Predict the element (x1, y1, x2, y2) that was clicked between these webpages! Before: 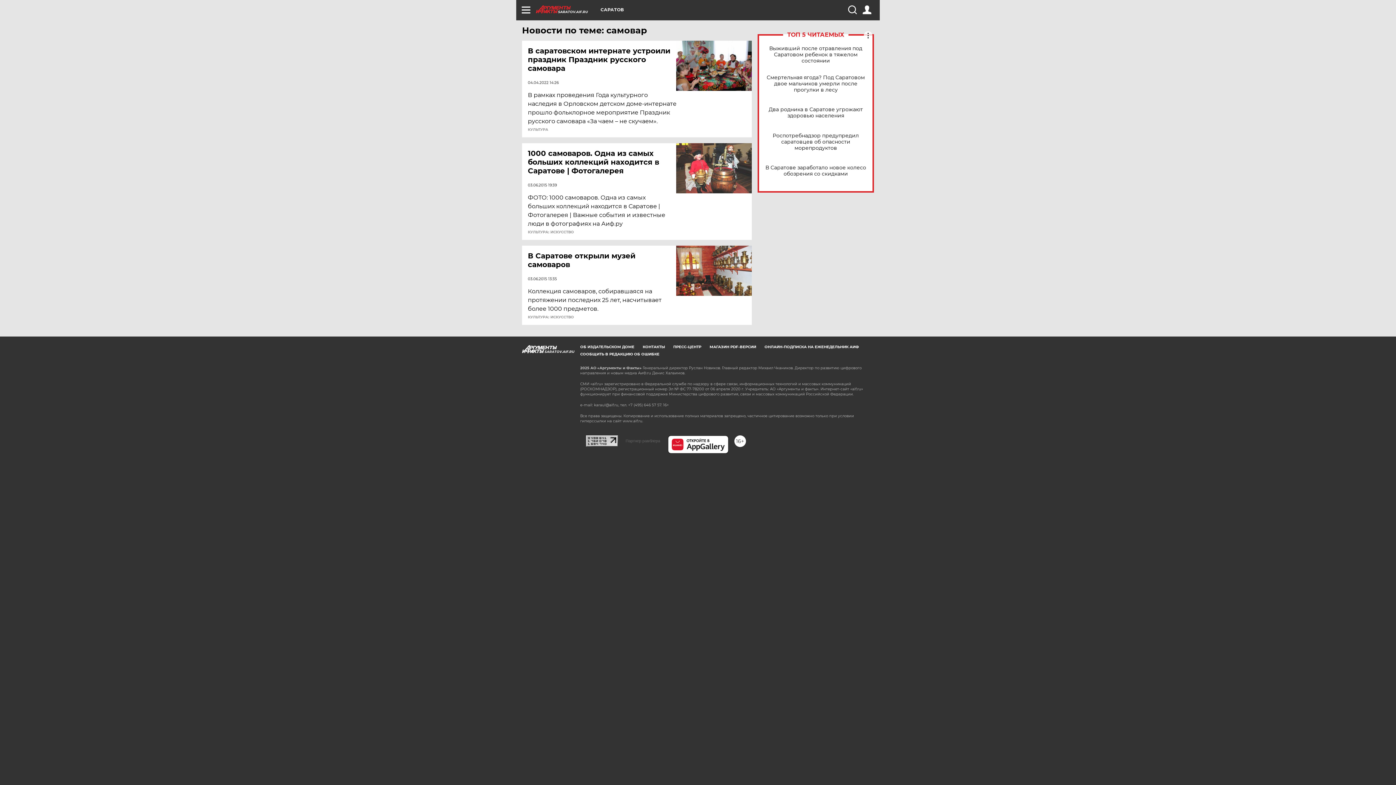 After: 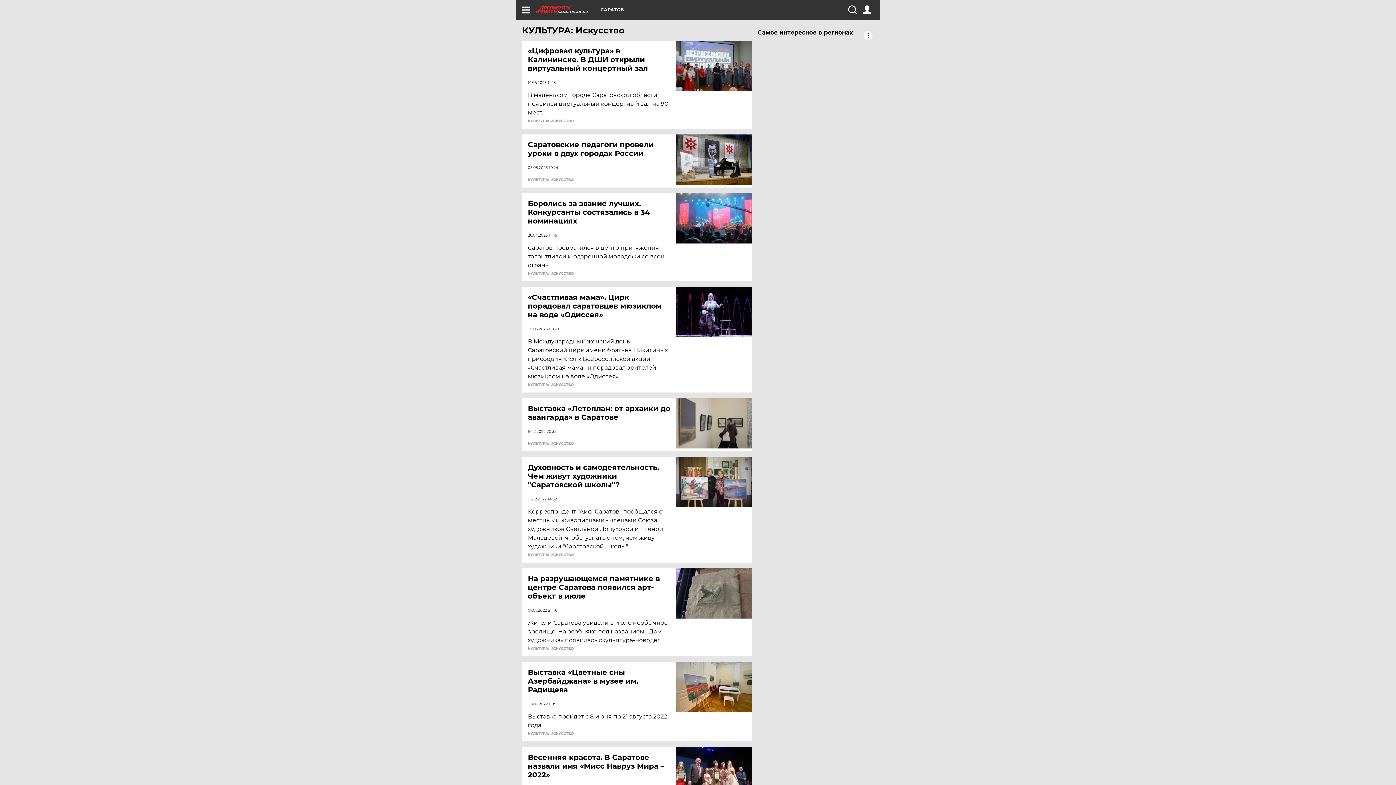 Action: bbox: (528, 230, 573, 234) label: КУЛЬТУРА: ИСКУССТВО